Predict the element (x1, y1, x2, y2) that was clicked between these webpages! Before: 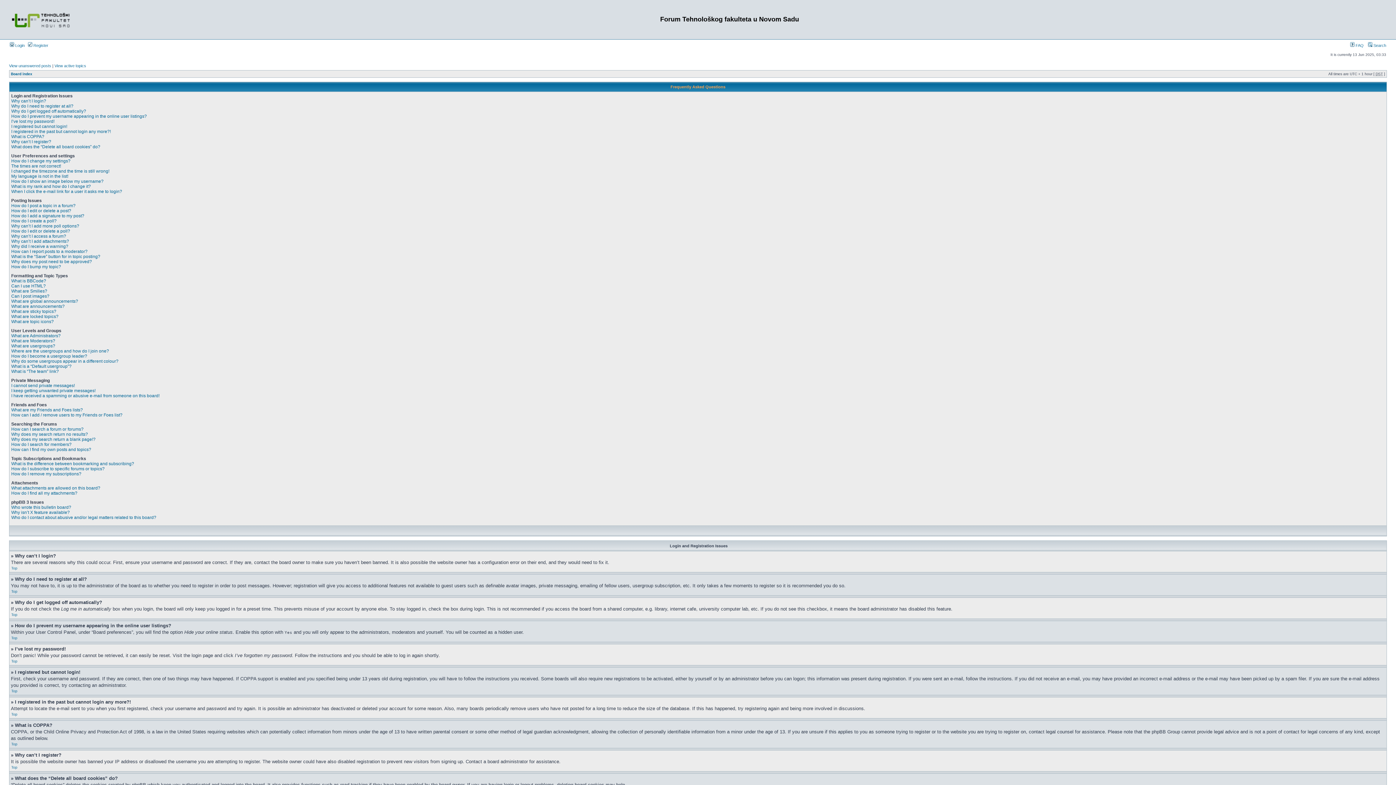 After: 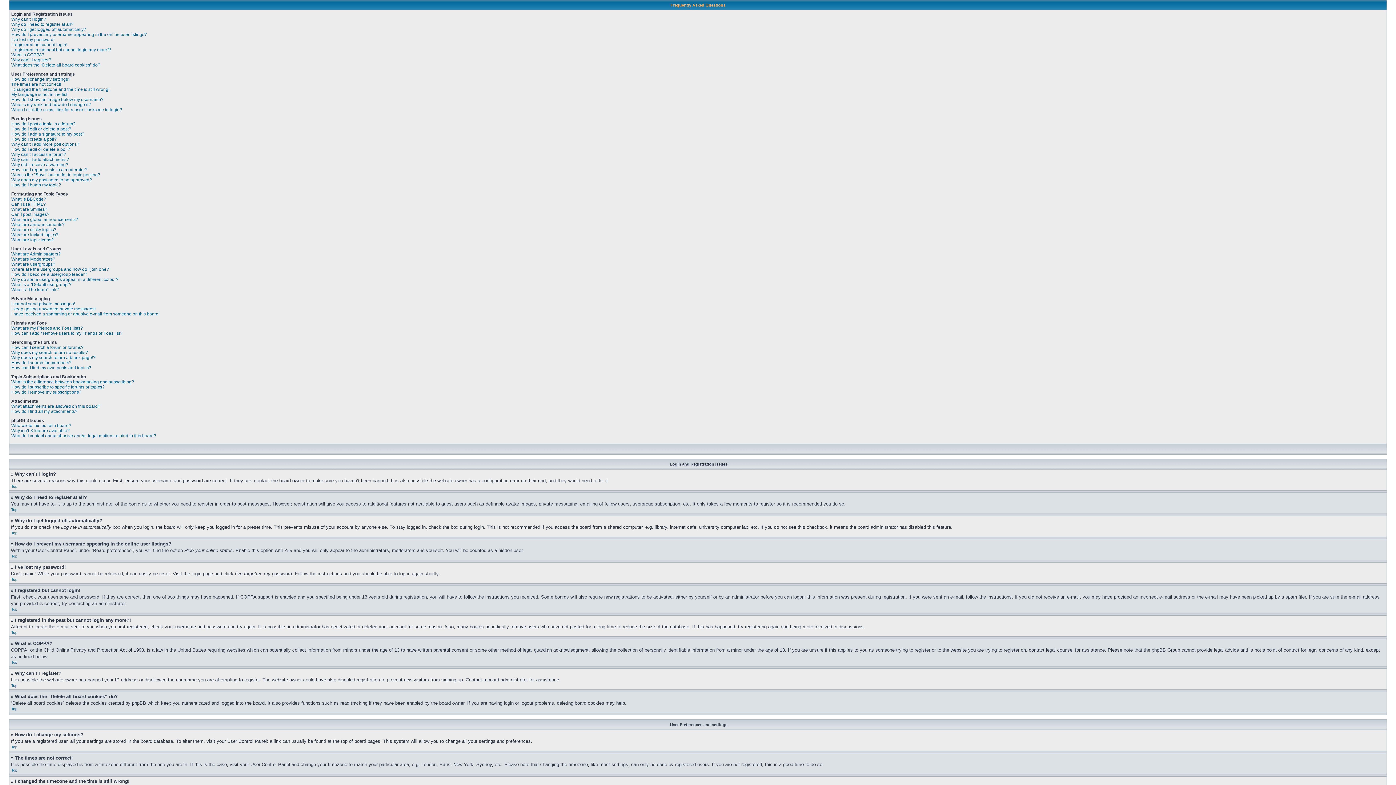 Action: bbox: (11, 566, 17, 570) label: Top